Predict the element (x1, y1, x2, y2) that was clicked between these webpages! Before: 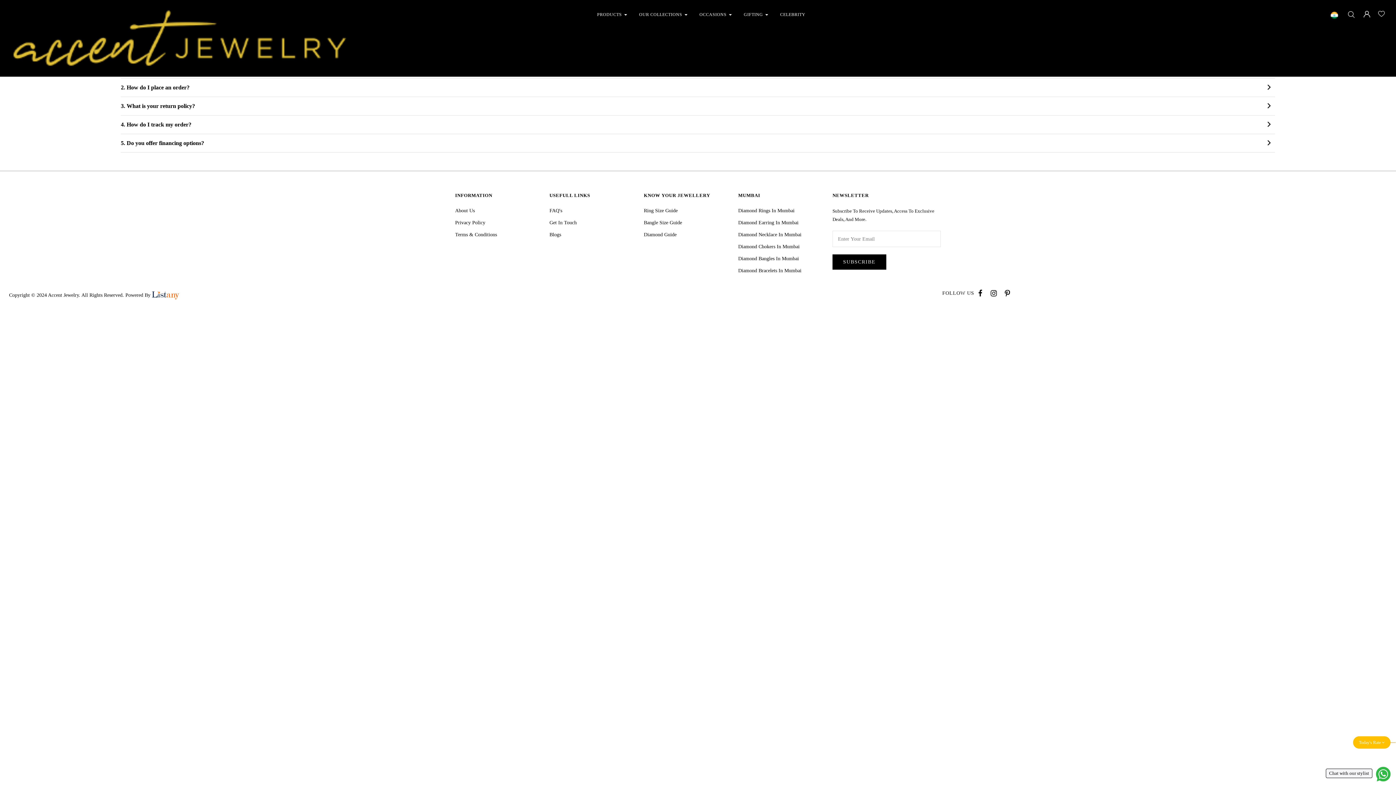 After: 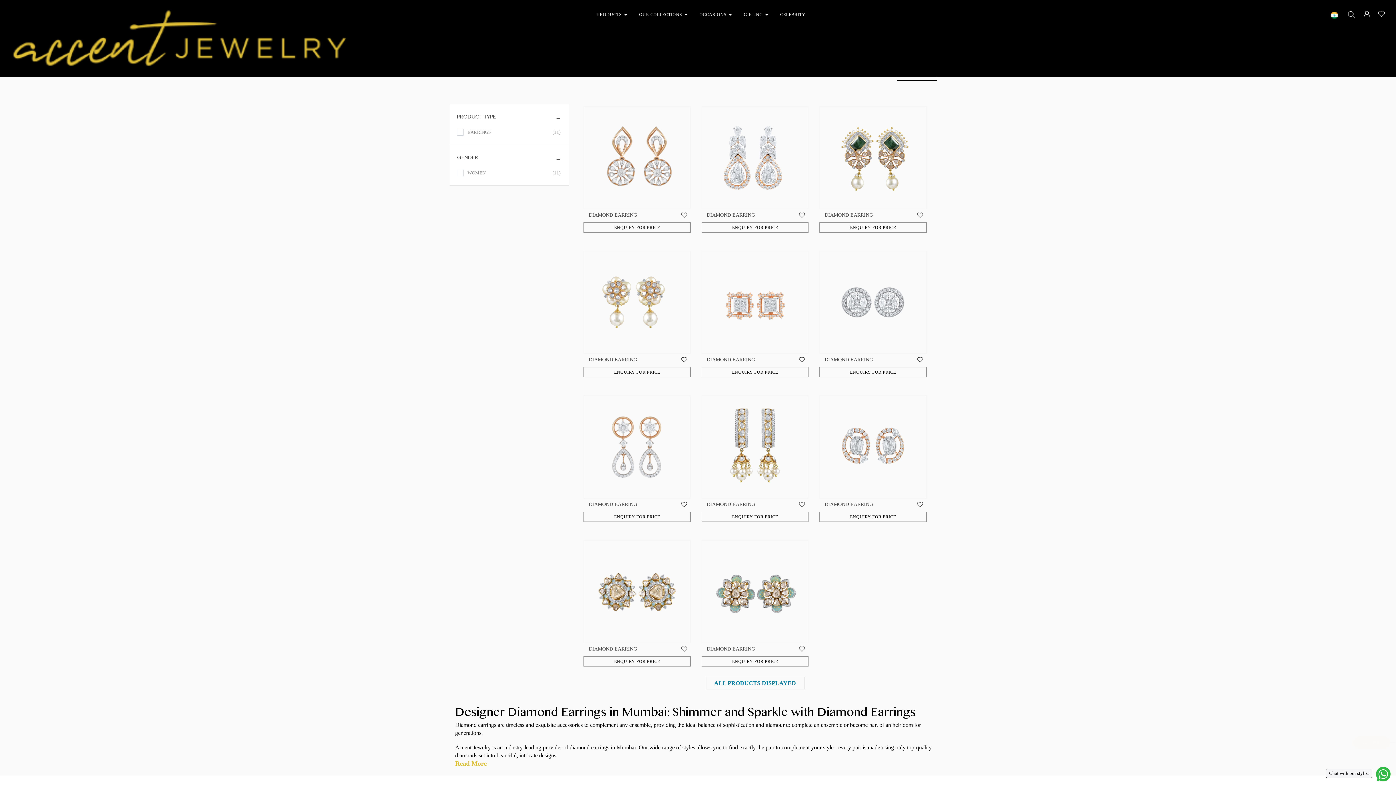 Action: label: Diamond Earring In Mumbai bbox: (738, 220, 798, 225)